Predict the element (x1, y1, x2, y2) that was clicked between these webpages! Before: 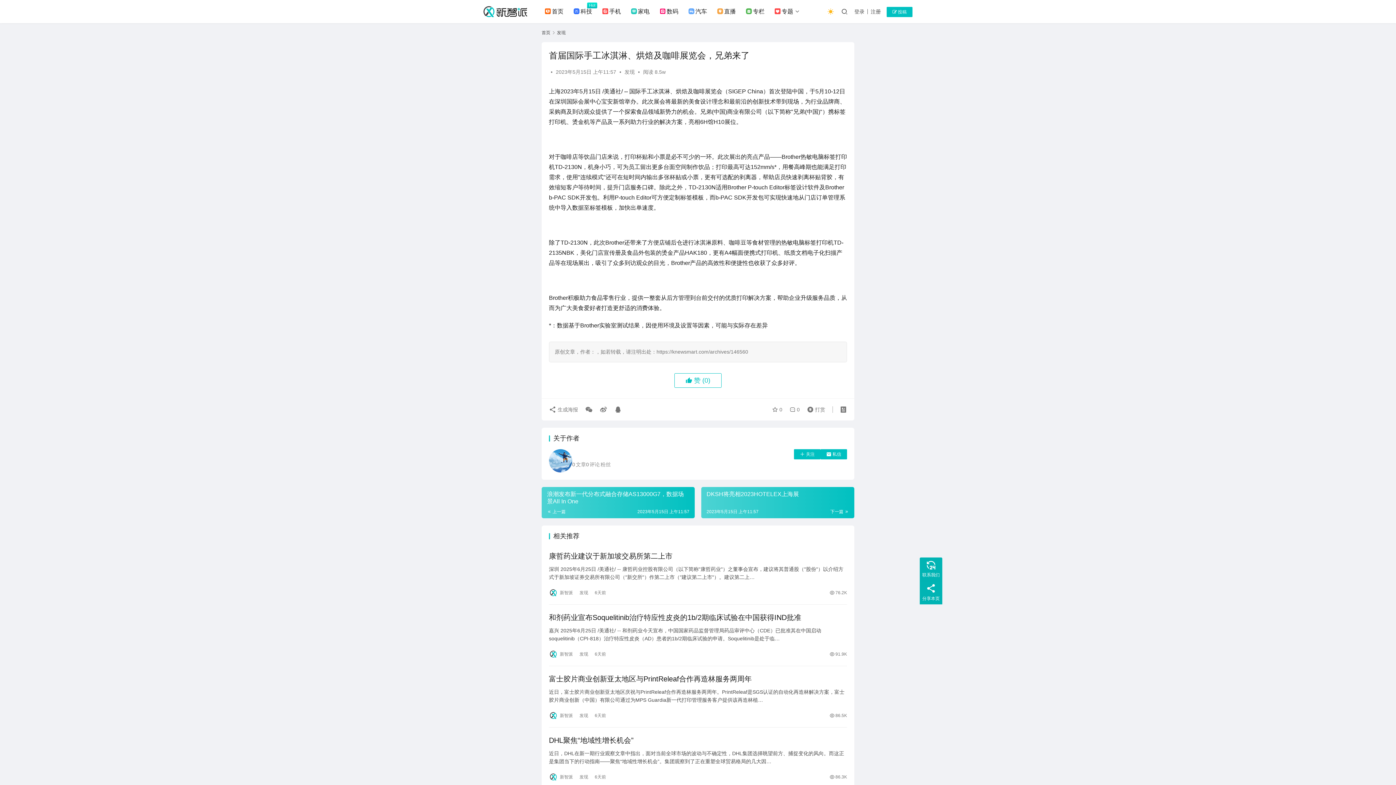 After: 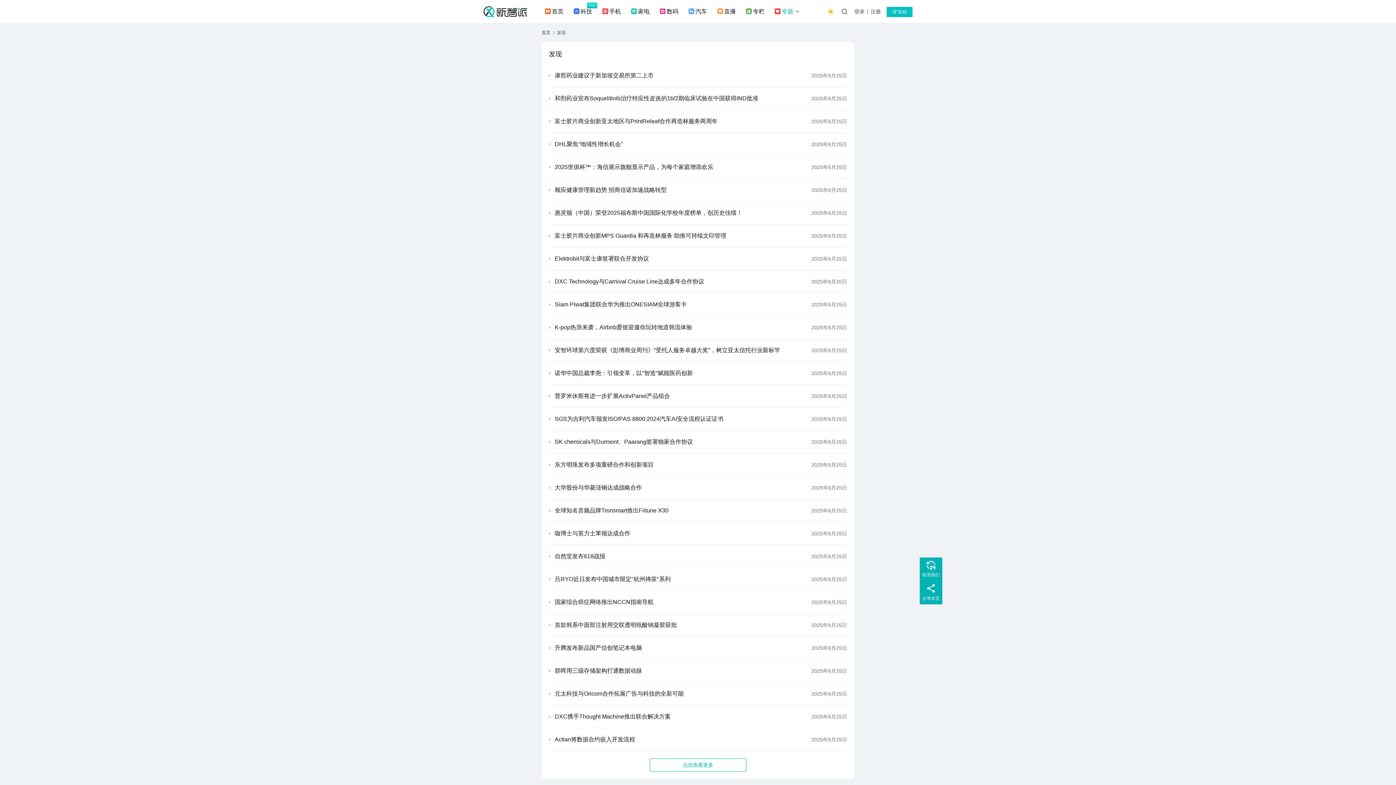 Action: bbox: (624, 69, 634, 74) label: 发现